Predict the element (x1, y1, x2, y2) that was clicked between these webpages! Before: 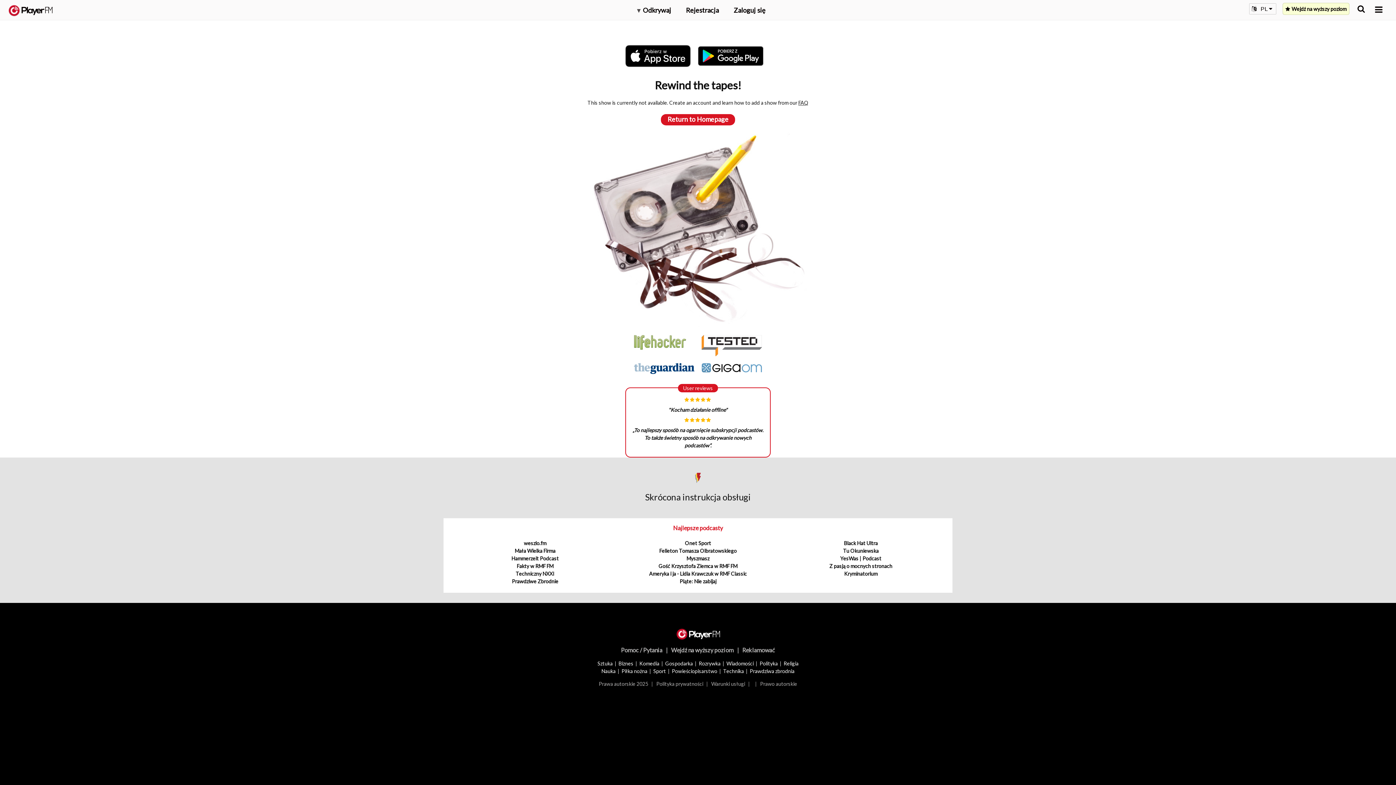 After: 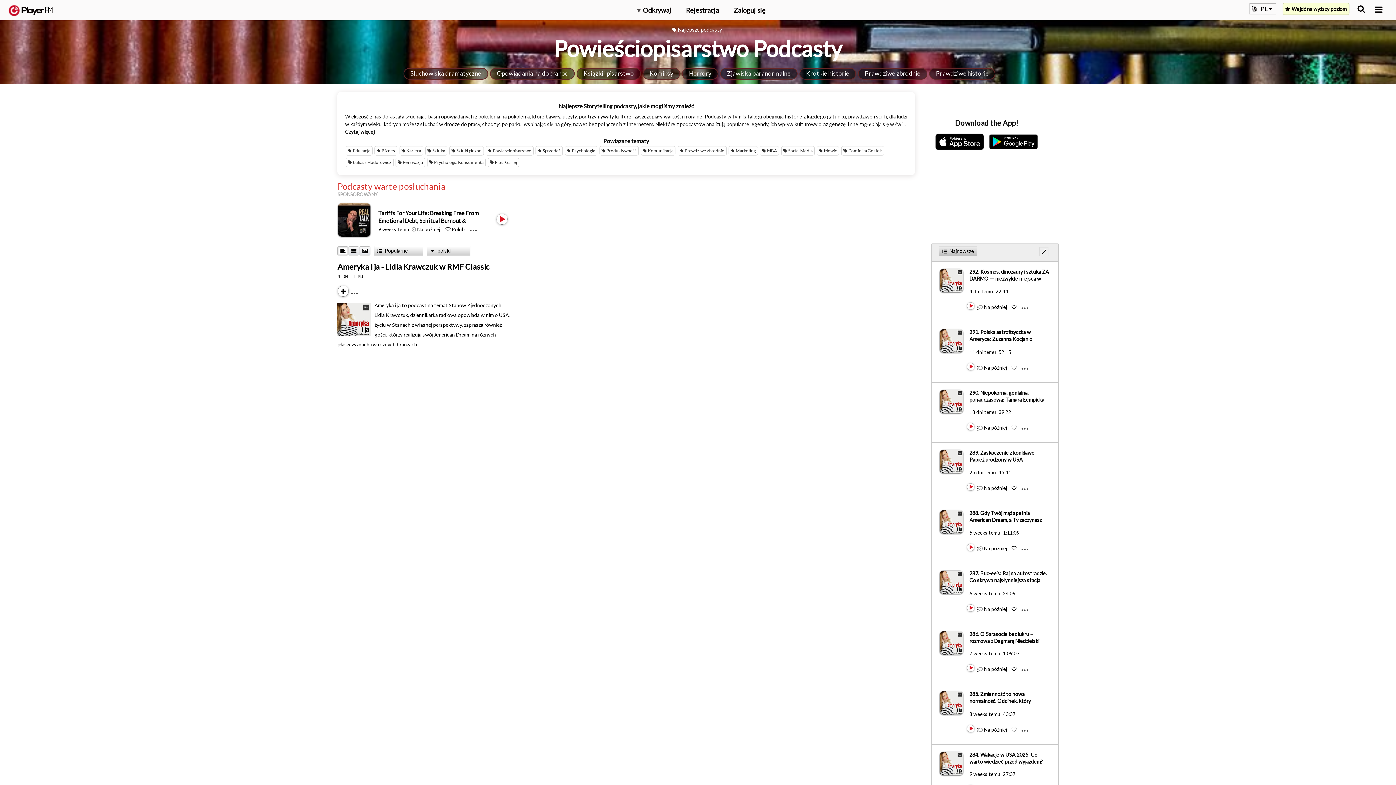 Action: bbox: (672, 668, 717, 674) label: Powieściopisarstwo